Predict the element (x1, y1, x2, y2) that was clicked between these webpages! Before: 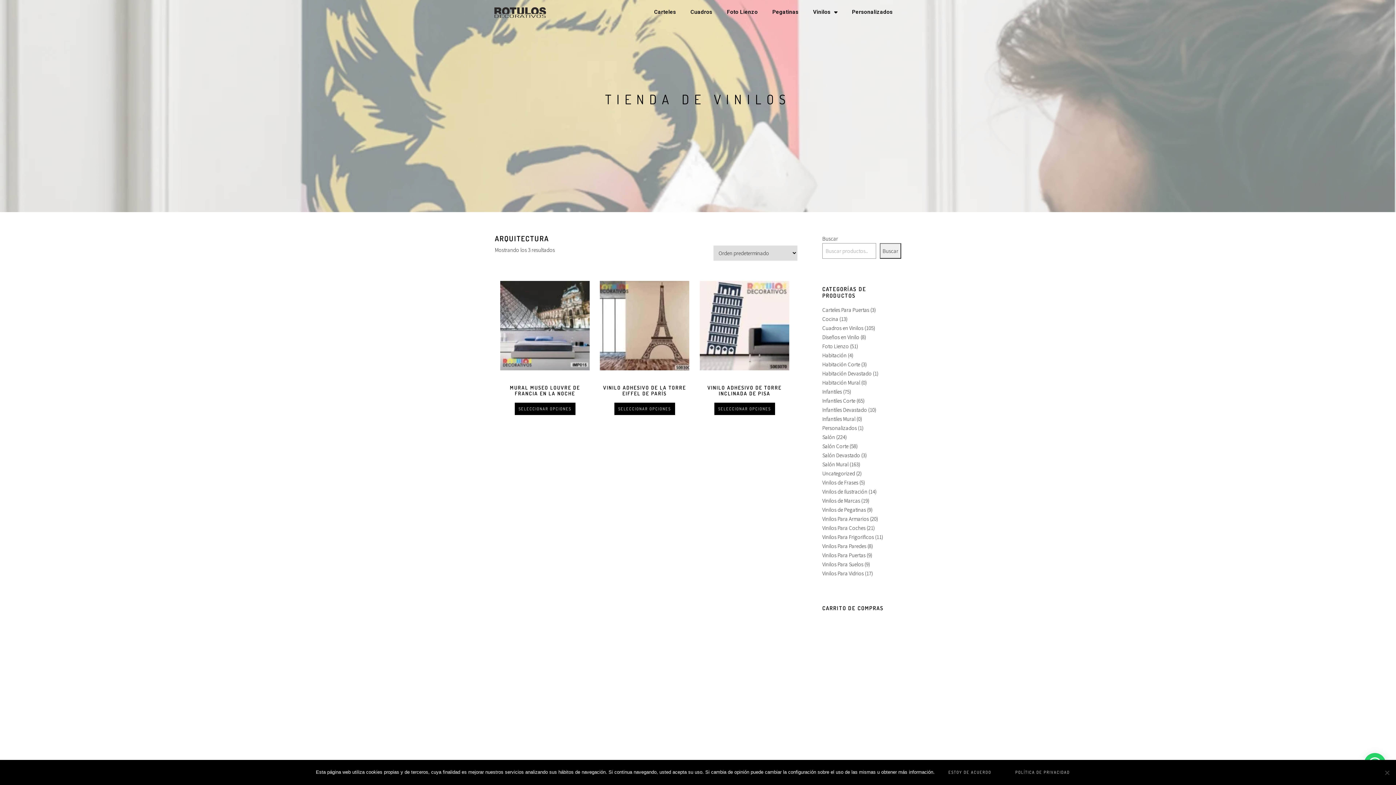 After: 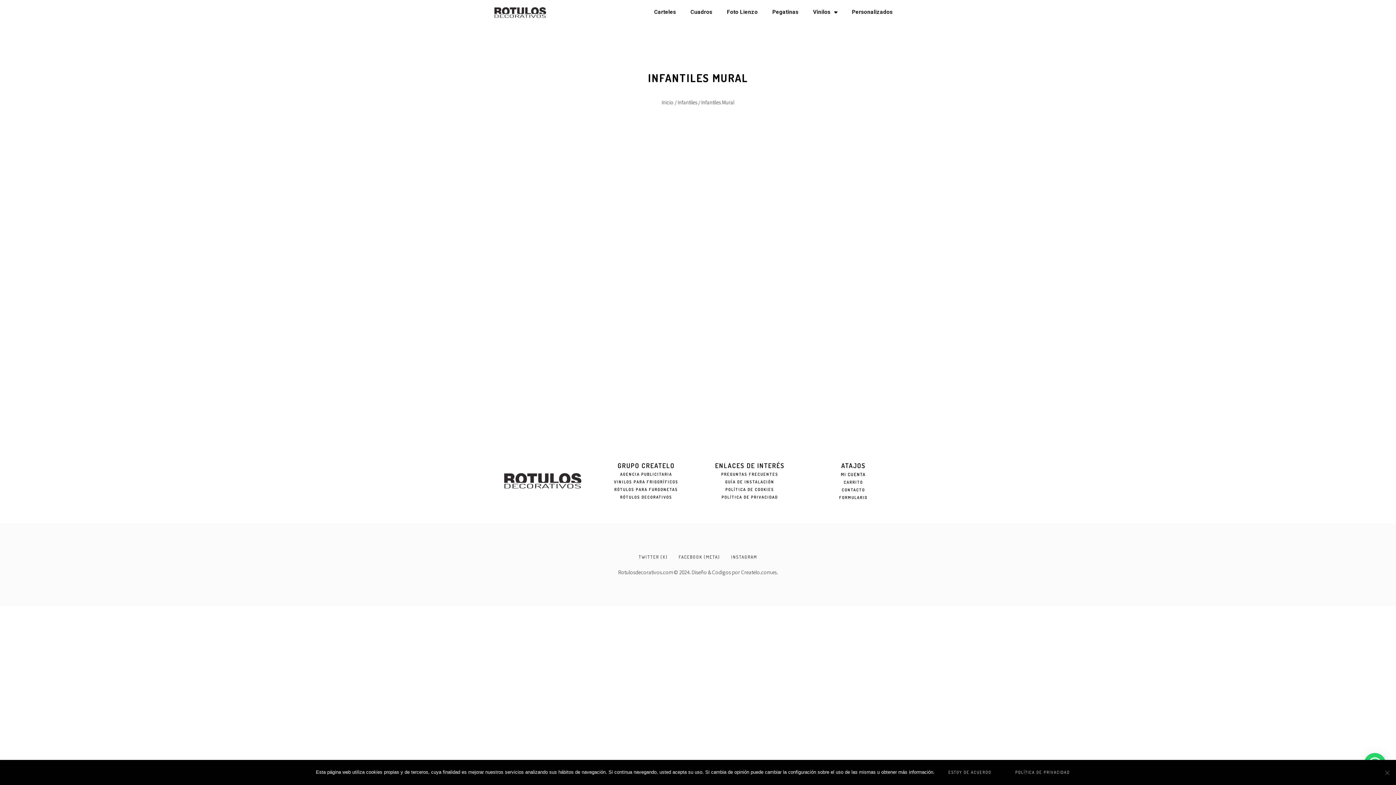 Action: bbox: (822, 415, 855, 422) label: Infantiles Mural